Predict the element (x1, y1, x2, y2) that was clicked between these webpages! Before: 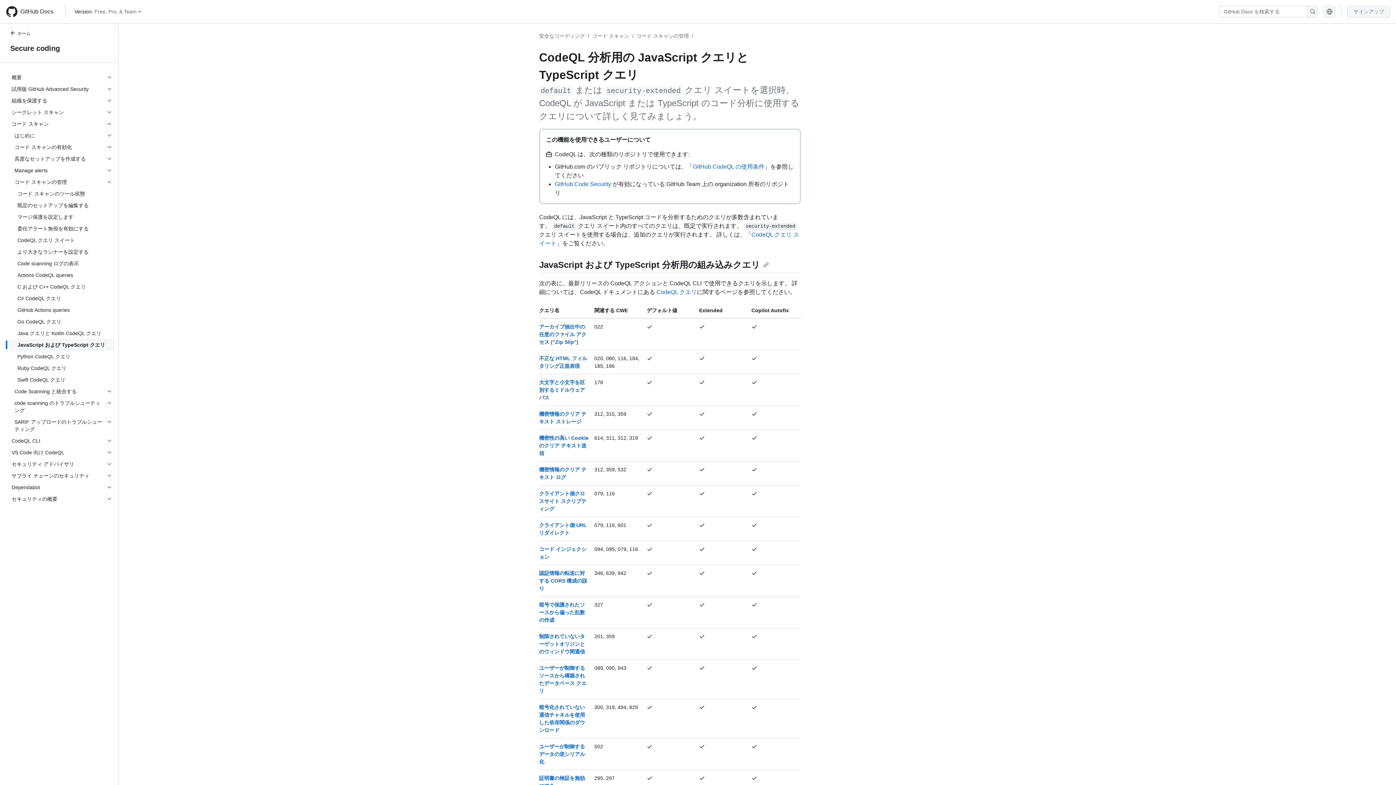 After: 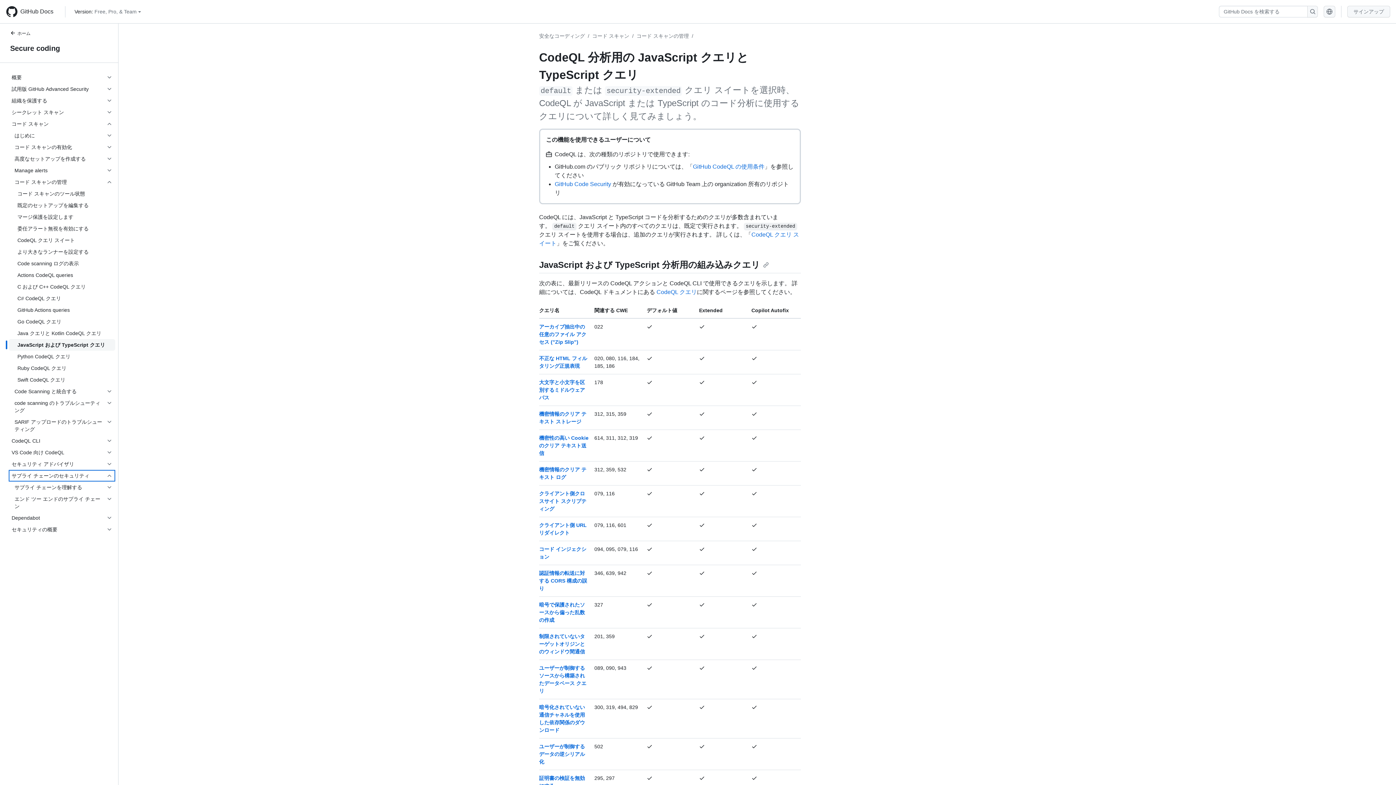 Action: bbox: (8, 470, 115, 481) label: サプライ チェーンのセキュリティ